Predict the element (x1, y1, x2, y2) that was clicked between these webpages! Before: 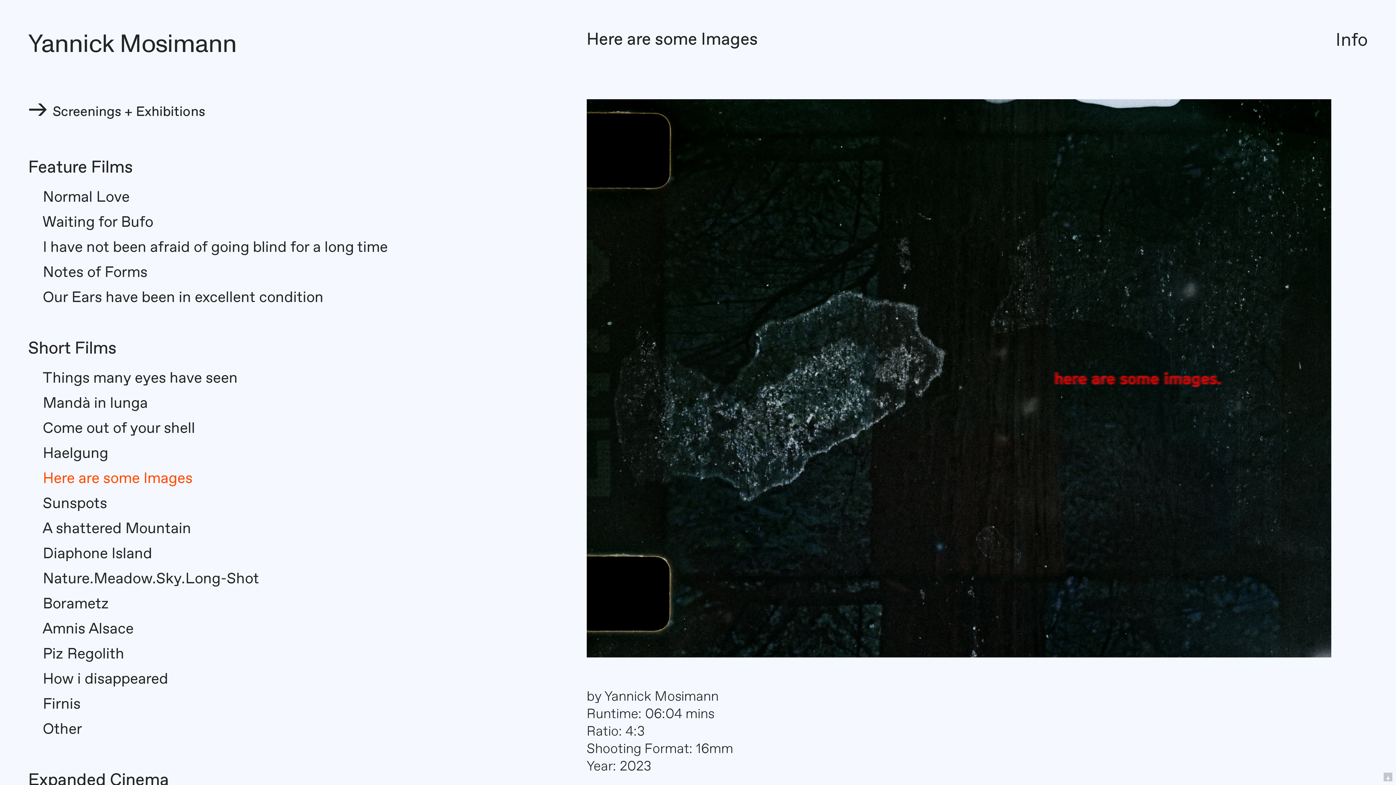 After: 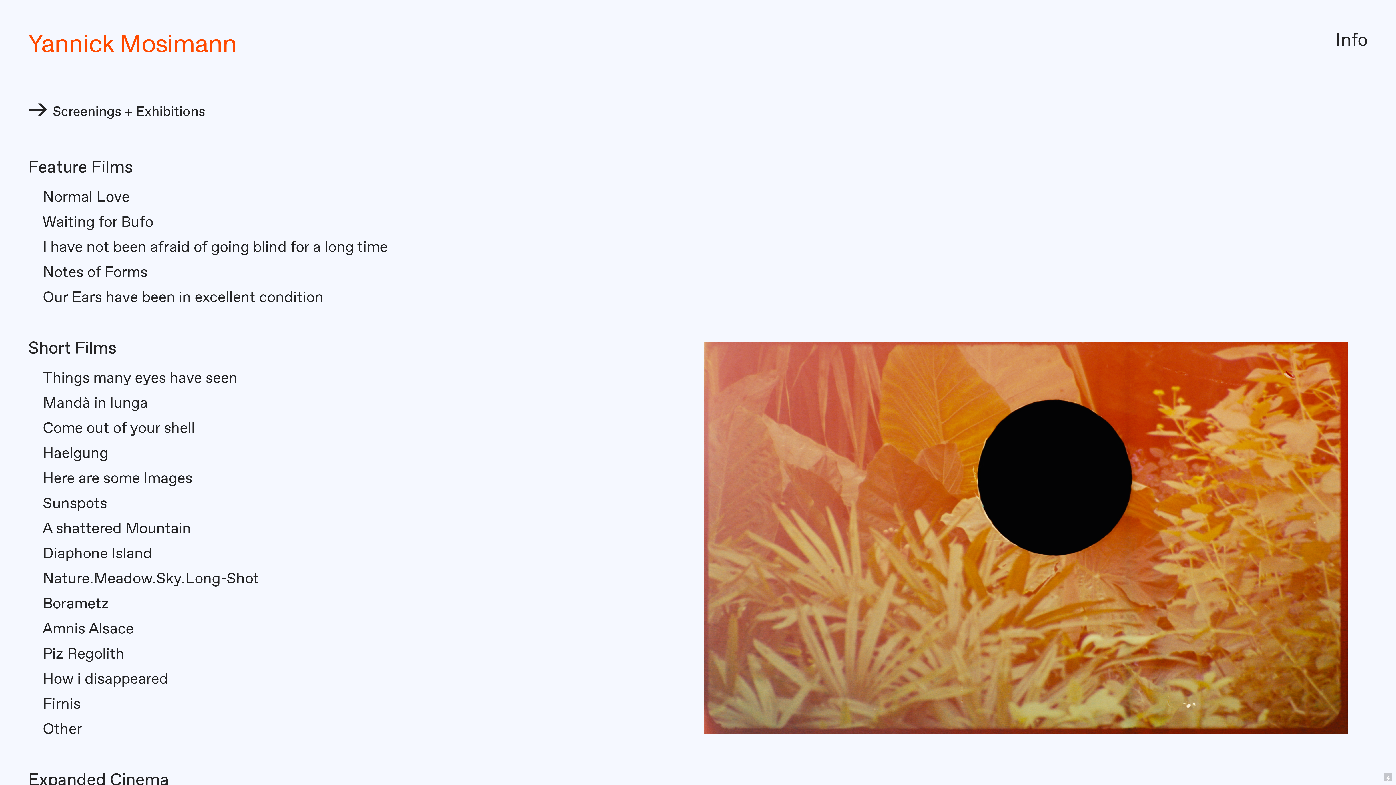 Action: label: Yannick Mosimann bbox: (28, 26, 237, 63)